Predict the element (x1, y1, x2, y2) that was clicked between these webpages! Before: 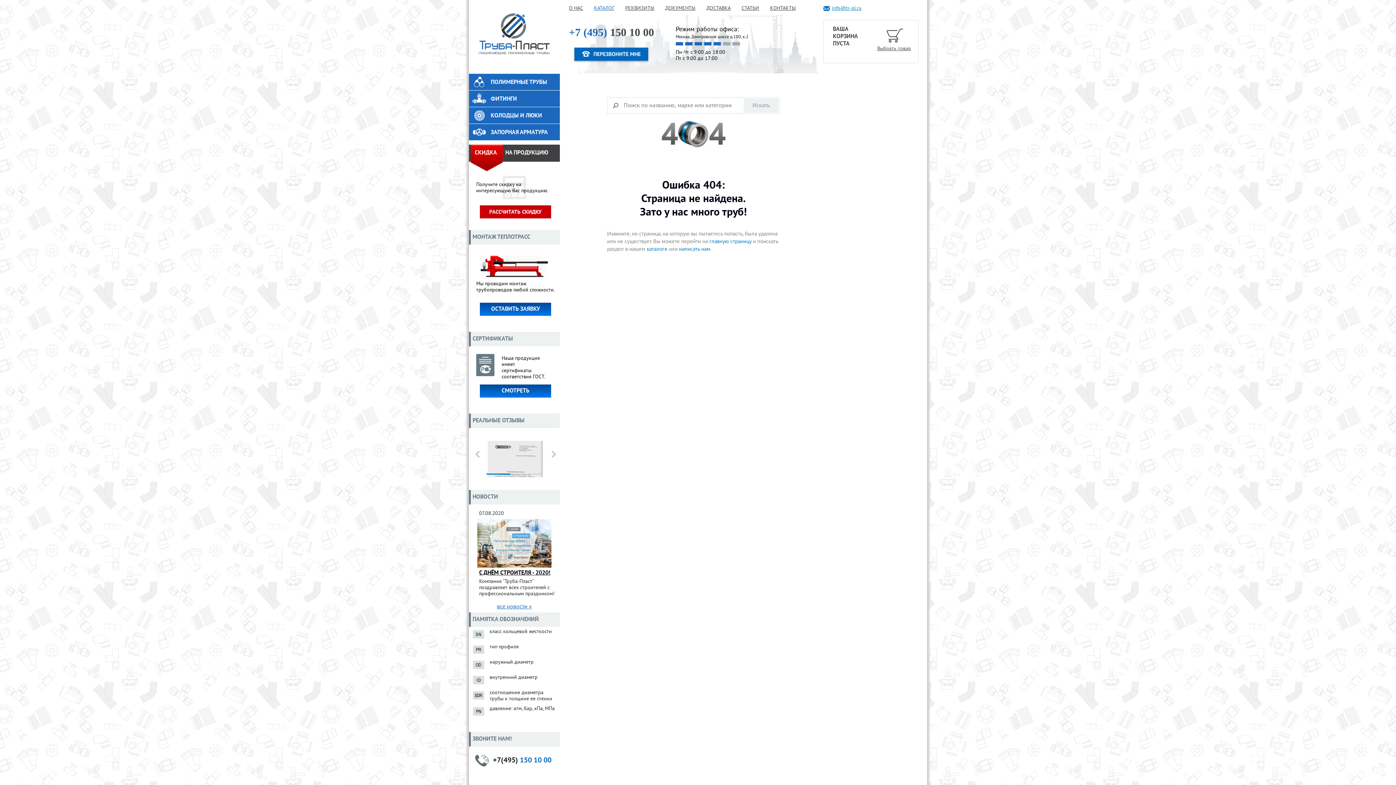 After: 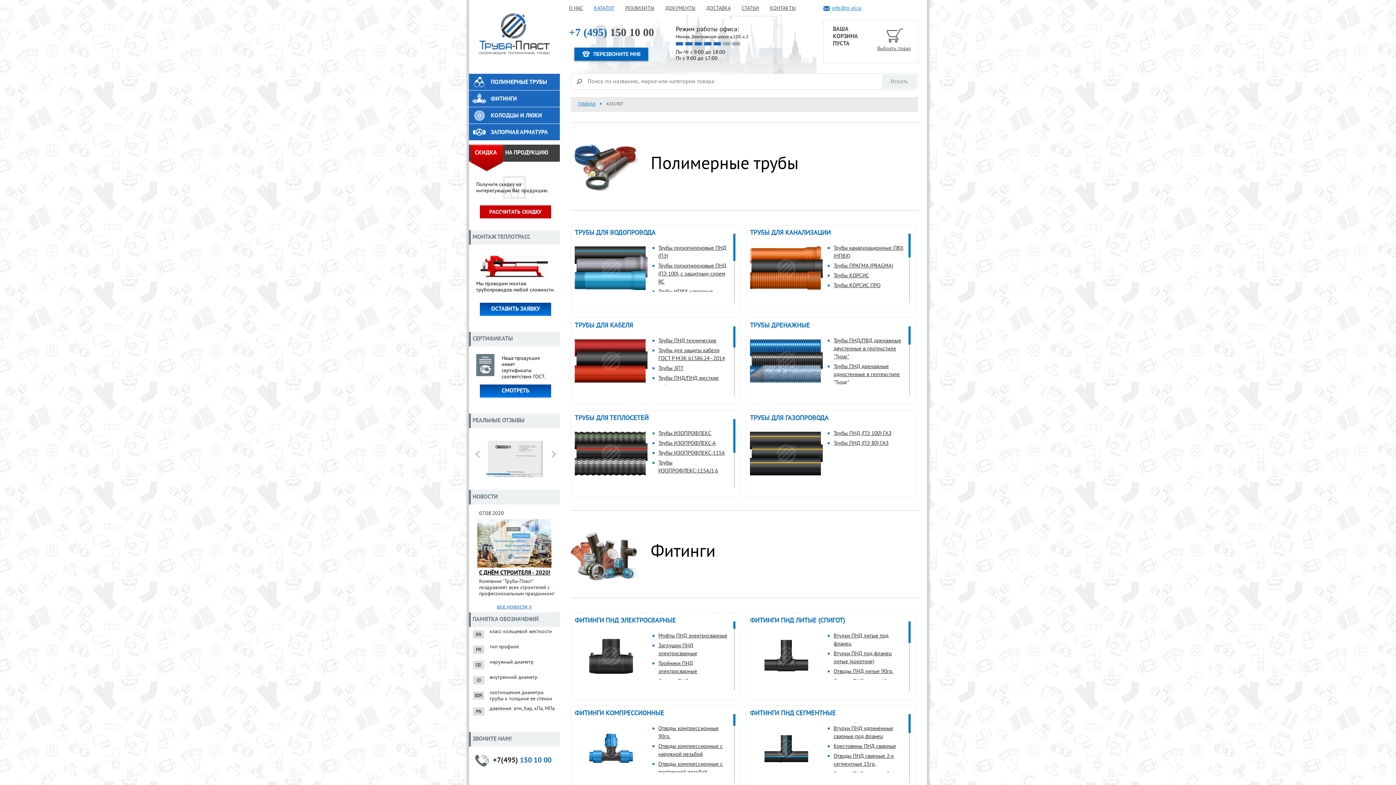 Action: label: ВАША
КОРЗИНА
ПУСТА
Выбрать товар bbox: (824, 25, 918, 47)